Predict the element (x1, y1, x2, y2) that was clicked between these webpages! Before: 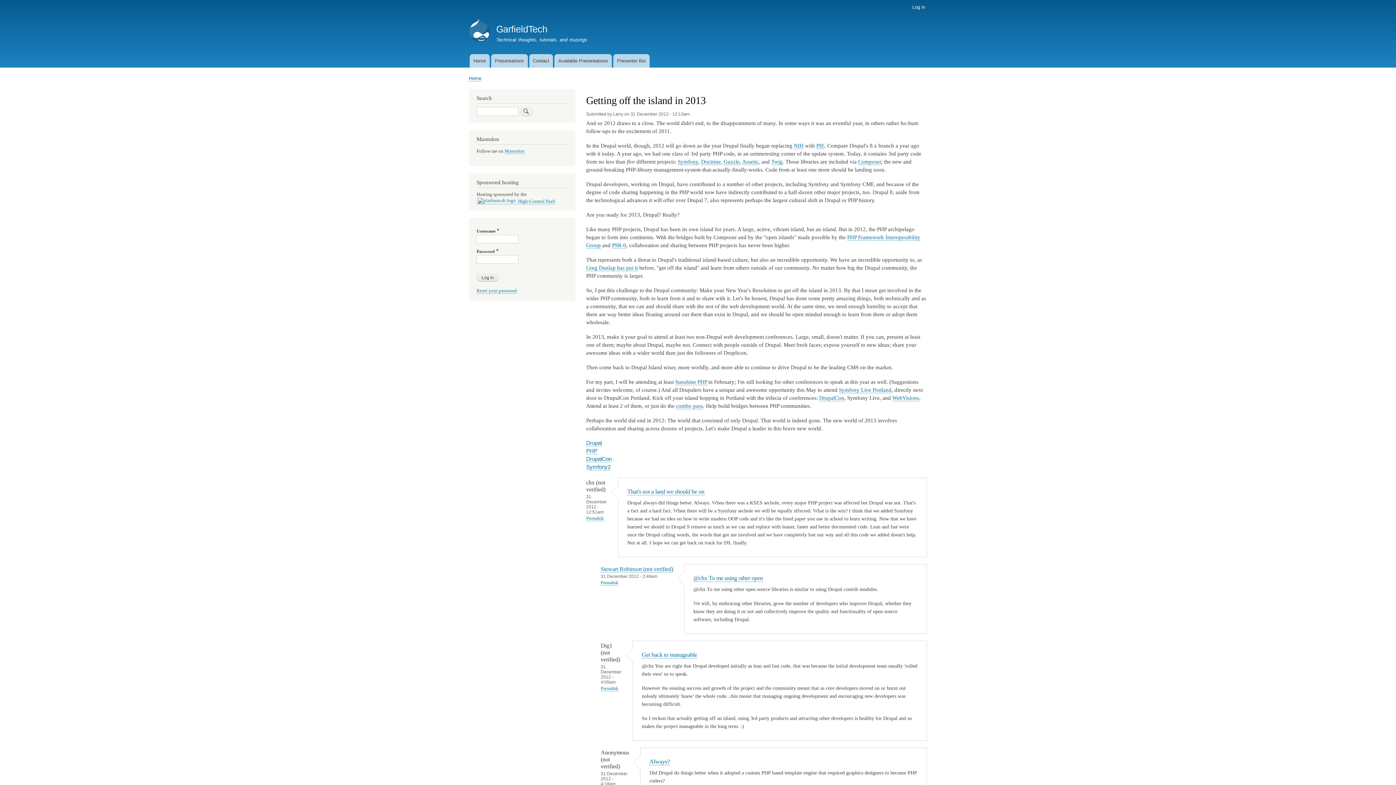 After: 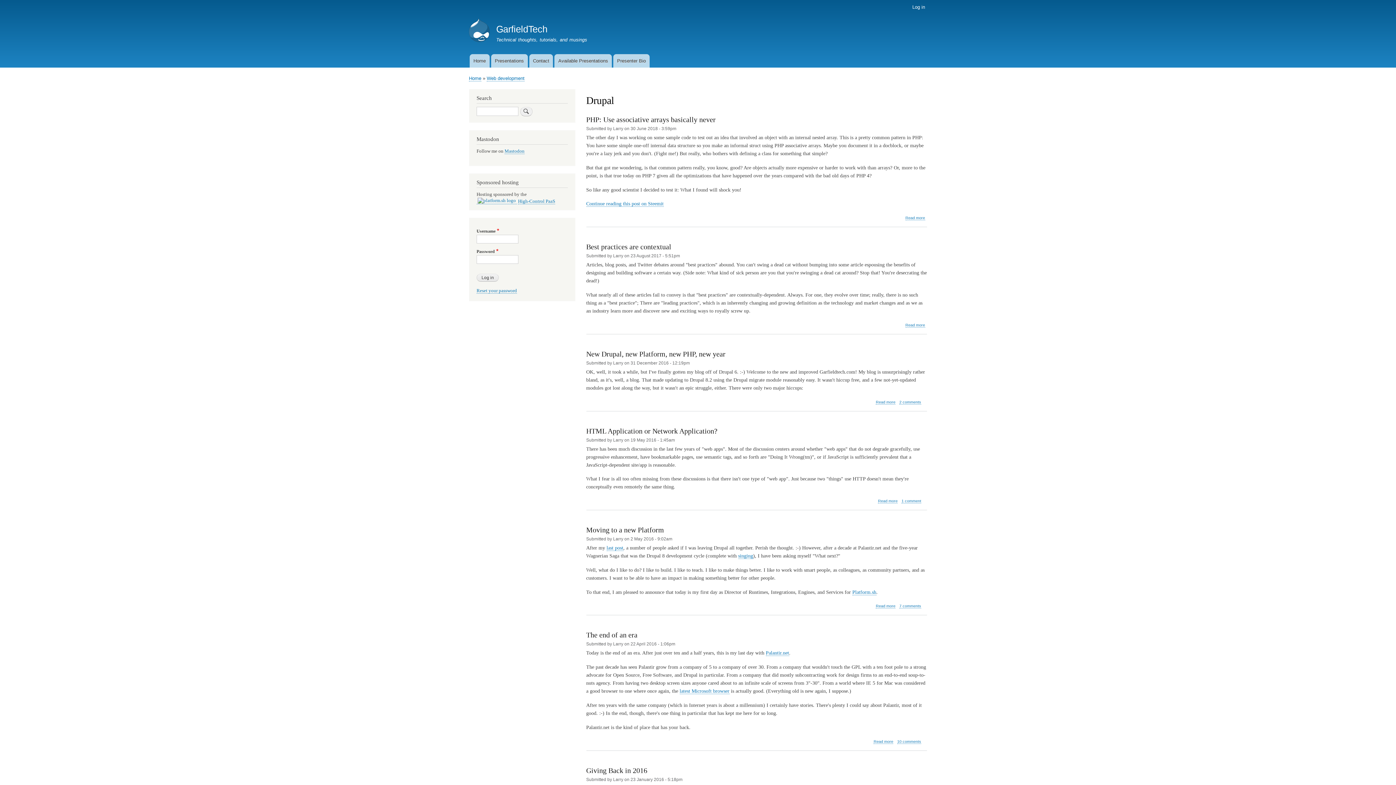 Action: bbox: (586, 439, 602, 446) label: Drupal